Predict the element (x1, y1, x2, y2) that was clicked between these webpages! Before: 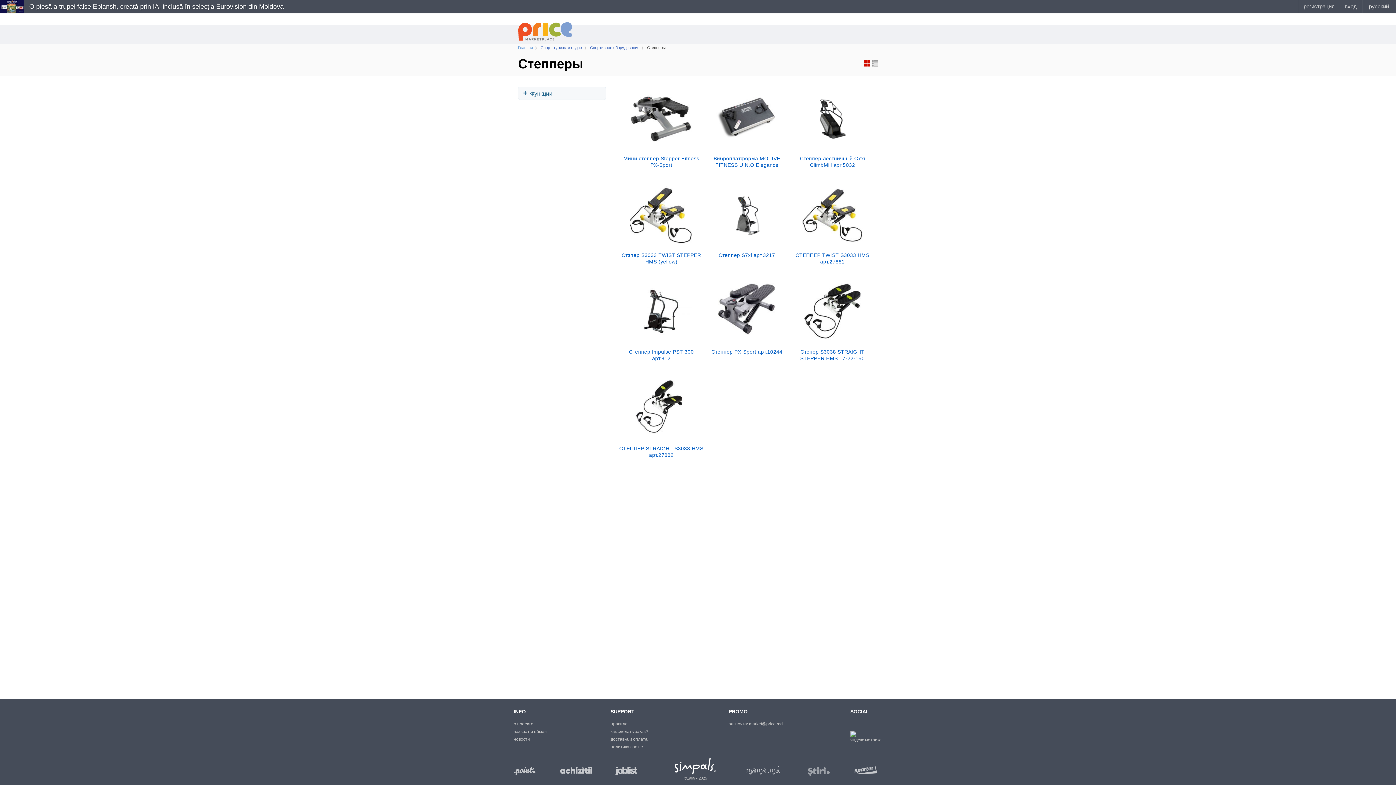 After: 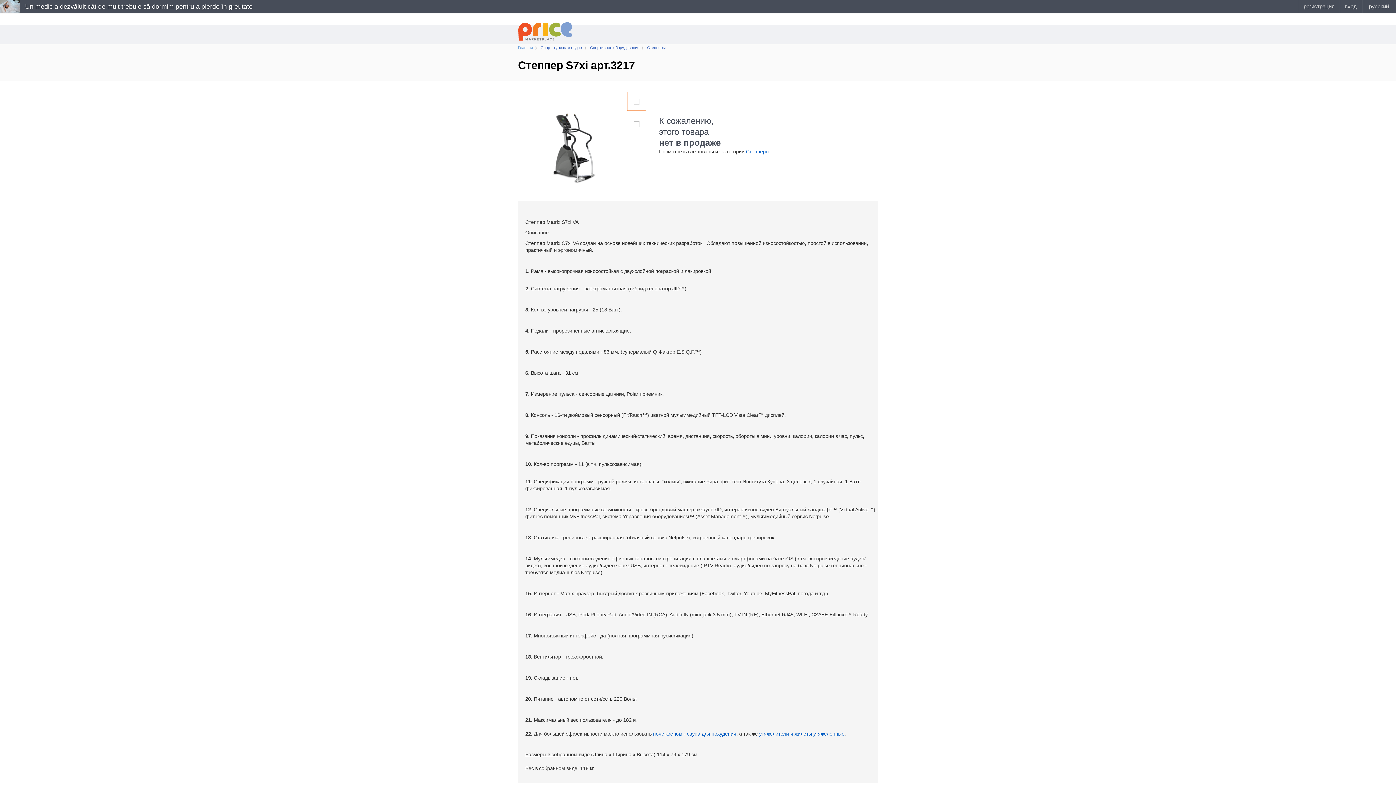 Action: bbox: (716, 183, 778, 245)